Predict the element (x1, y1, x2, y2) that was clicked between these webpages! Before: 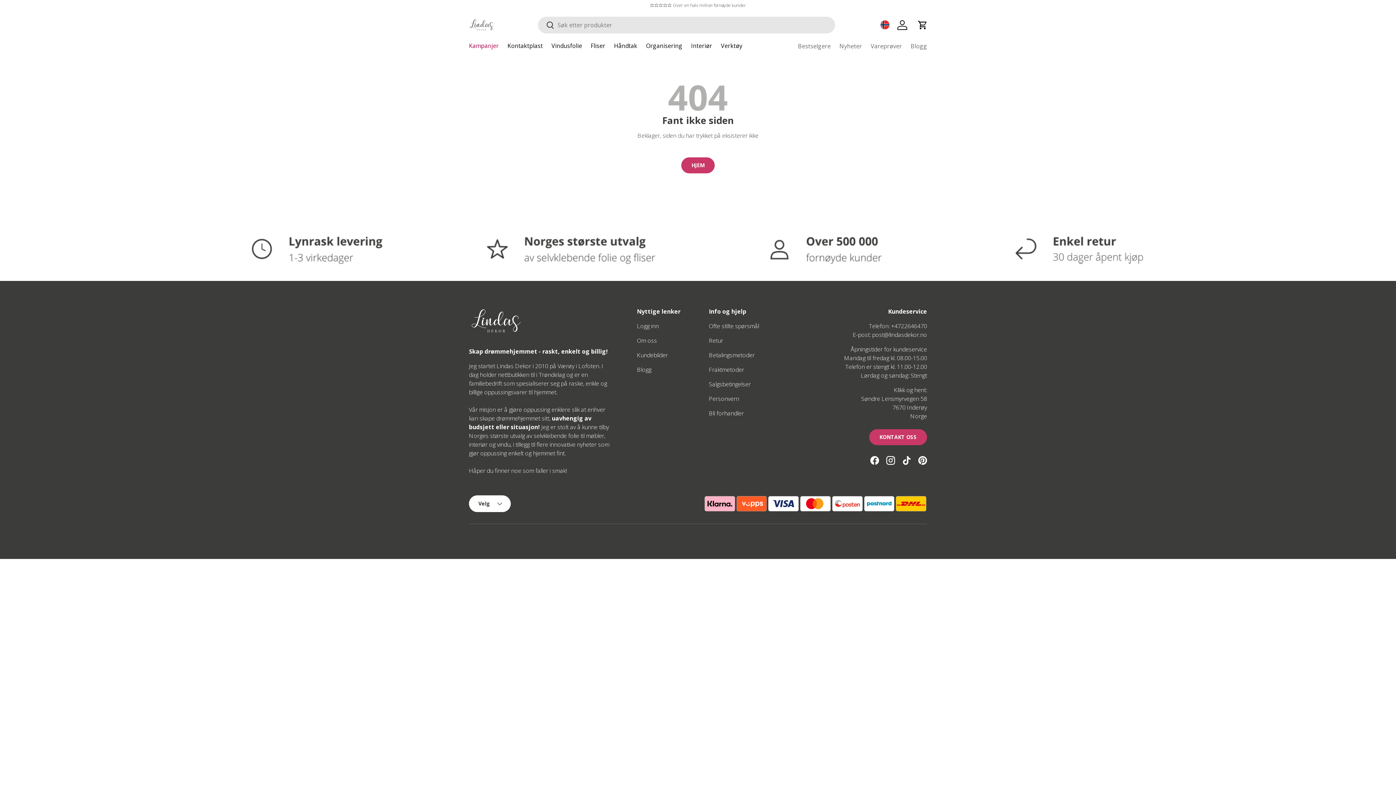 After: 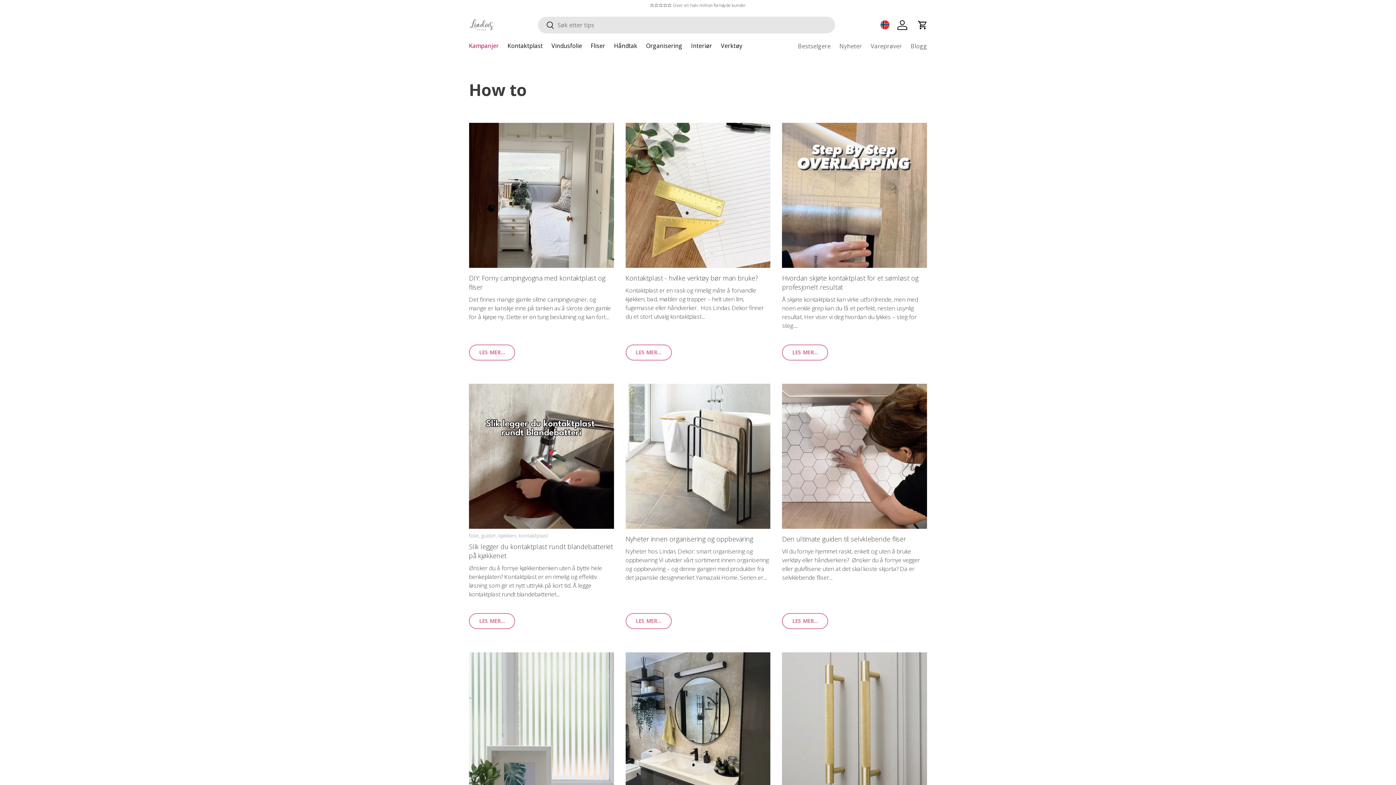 Action: bbox: (910, 39, 927, 53) label: Blogg